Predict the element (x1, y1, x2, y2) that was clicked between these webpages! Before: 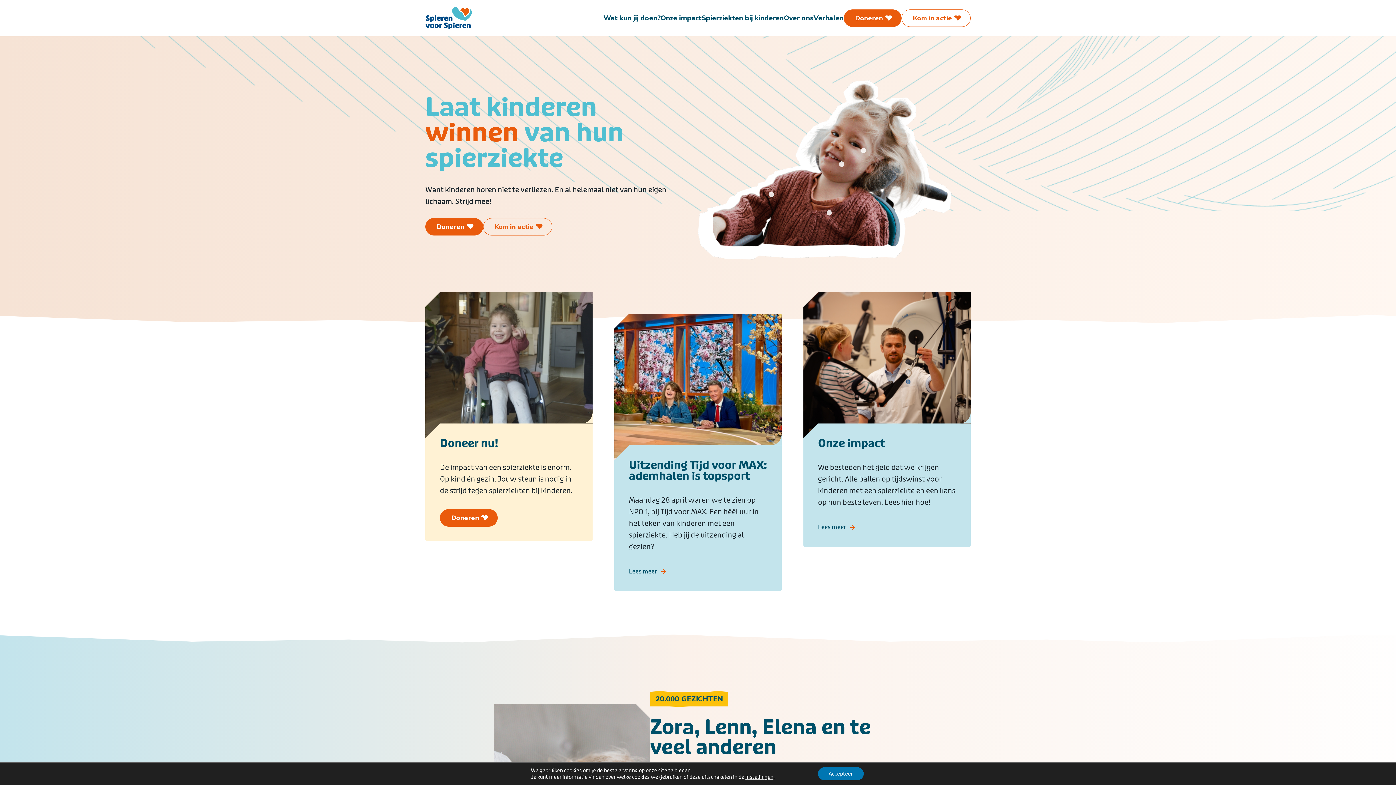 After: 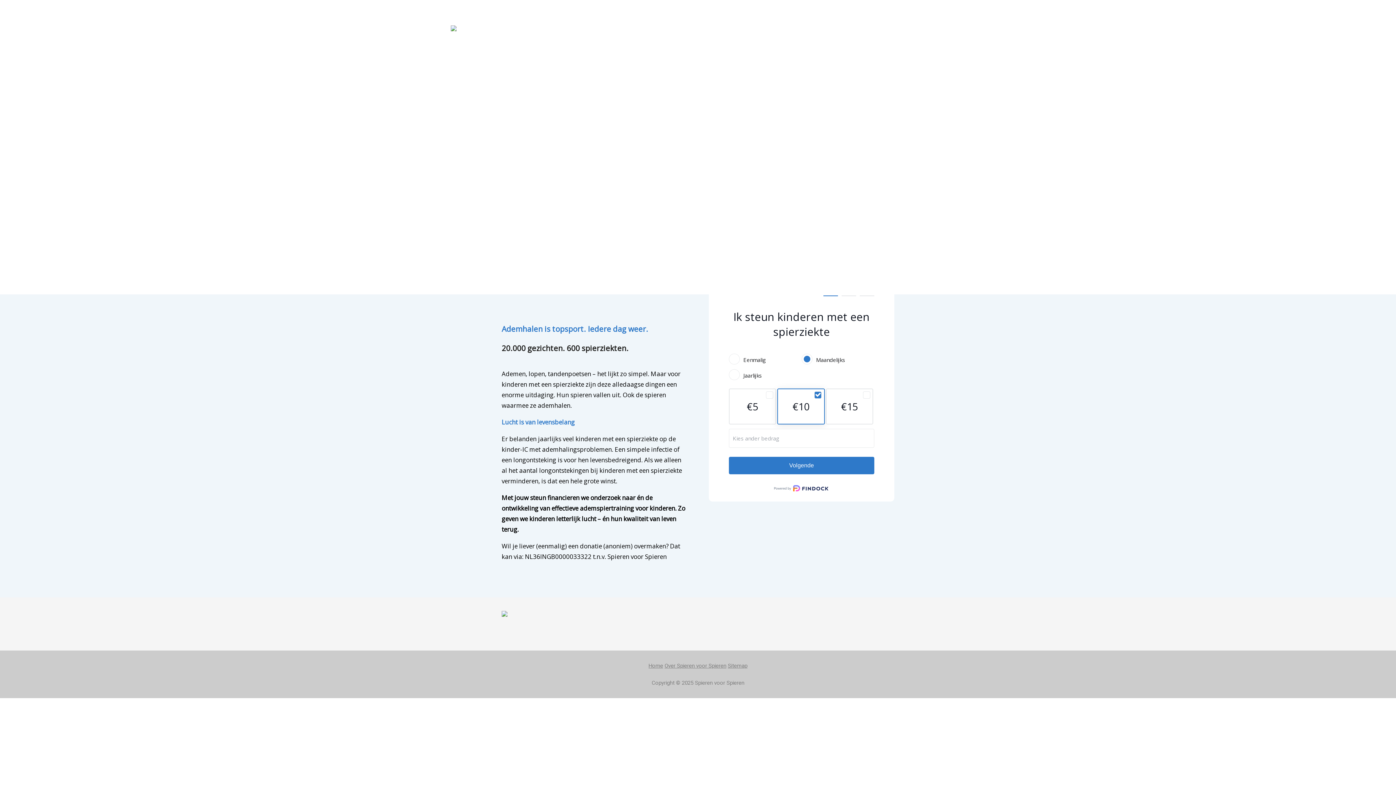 Action: bbox: (425, 292, 592, 438)